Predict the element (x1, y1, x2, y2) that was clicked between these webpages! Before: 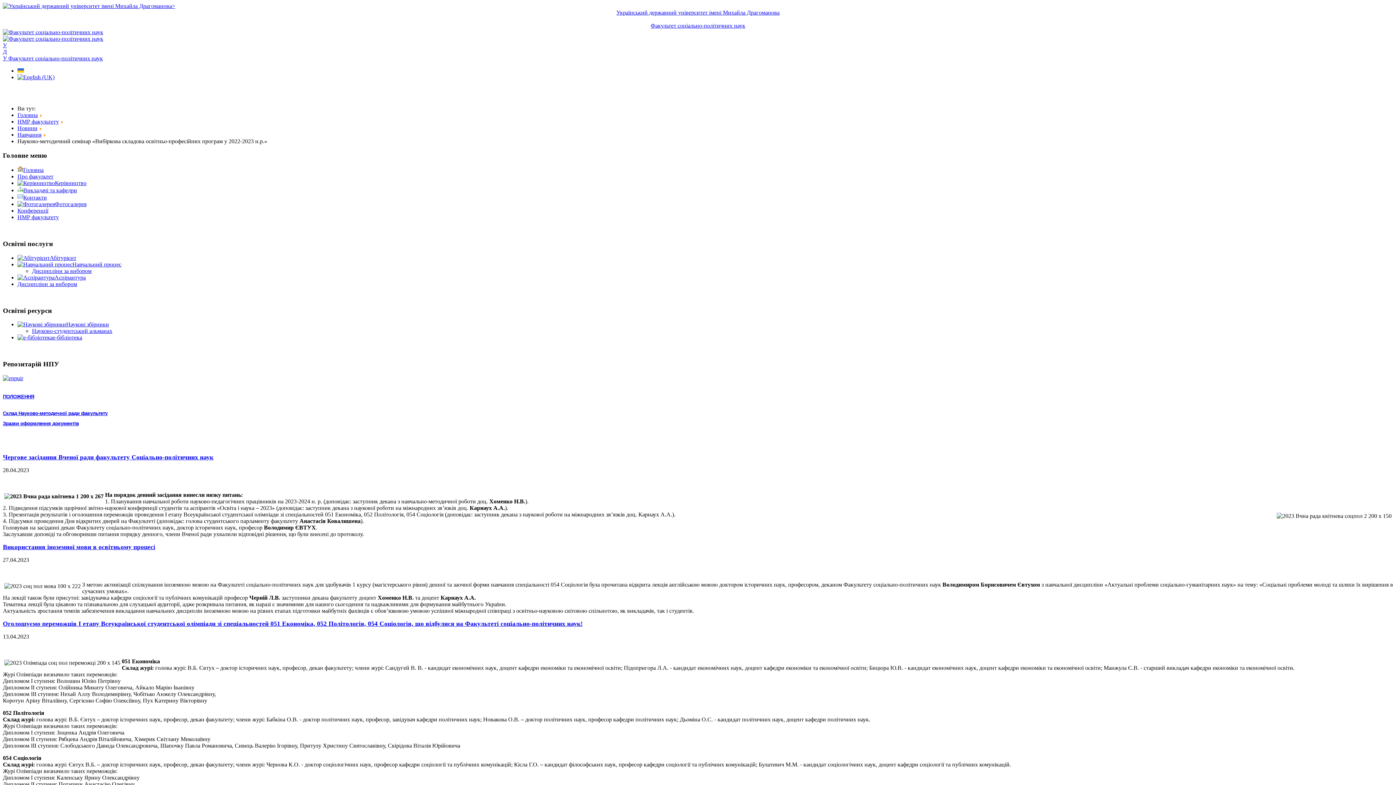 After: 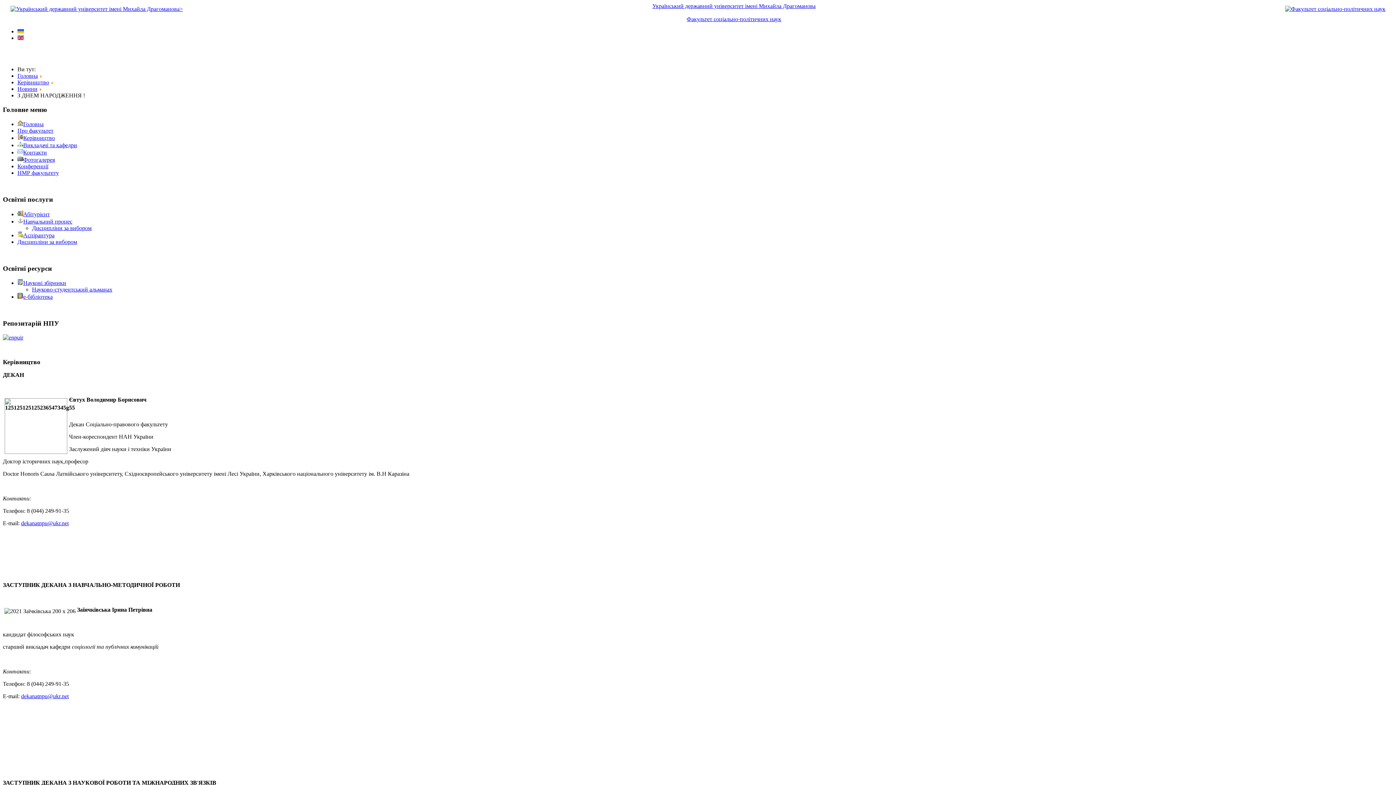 Action: label: Керівництво bbox: (17, 180, 1393, 186)